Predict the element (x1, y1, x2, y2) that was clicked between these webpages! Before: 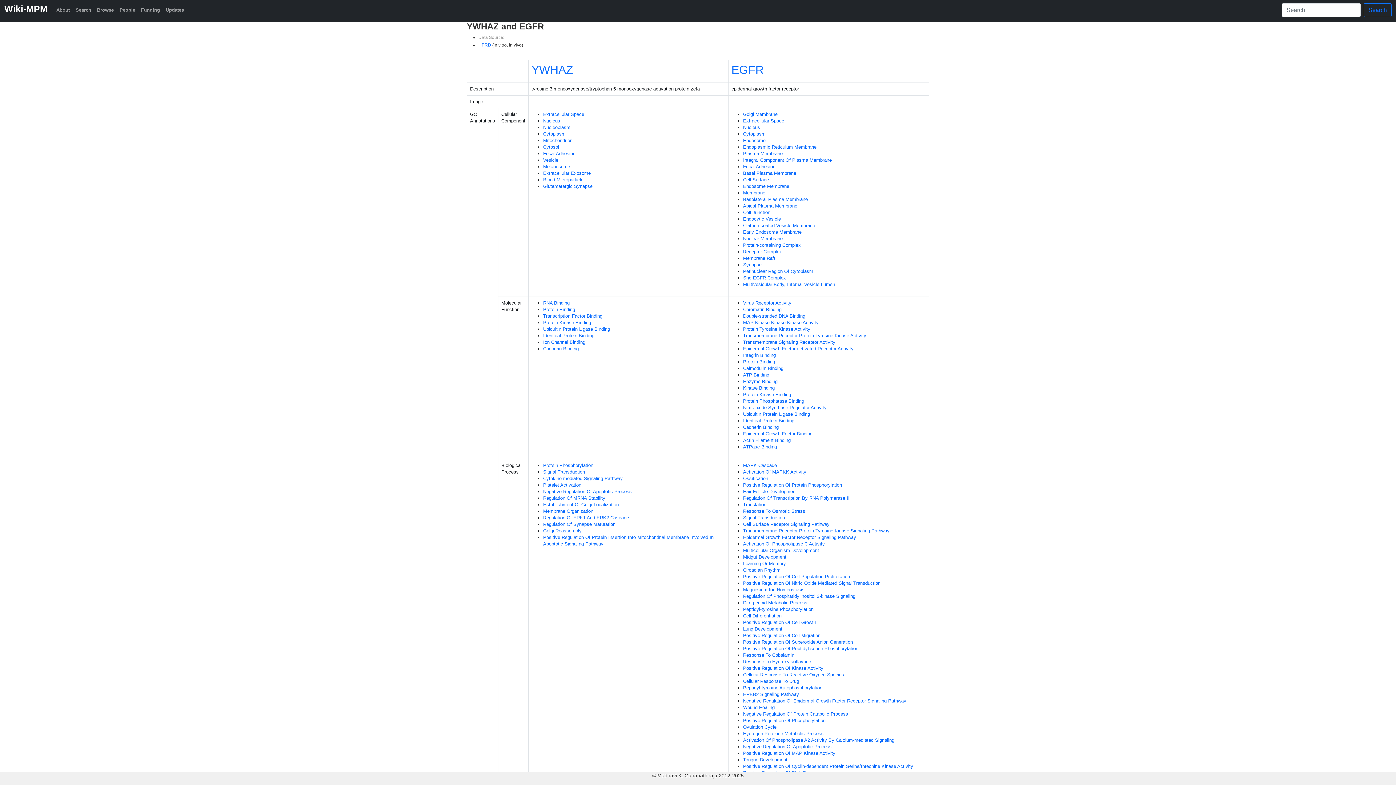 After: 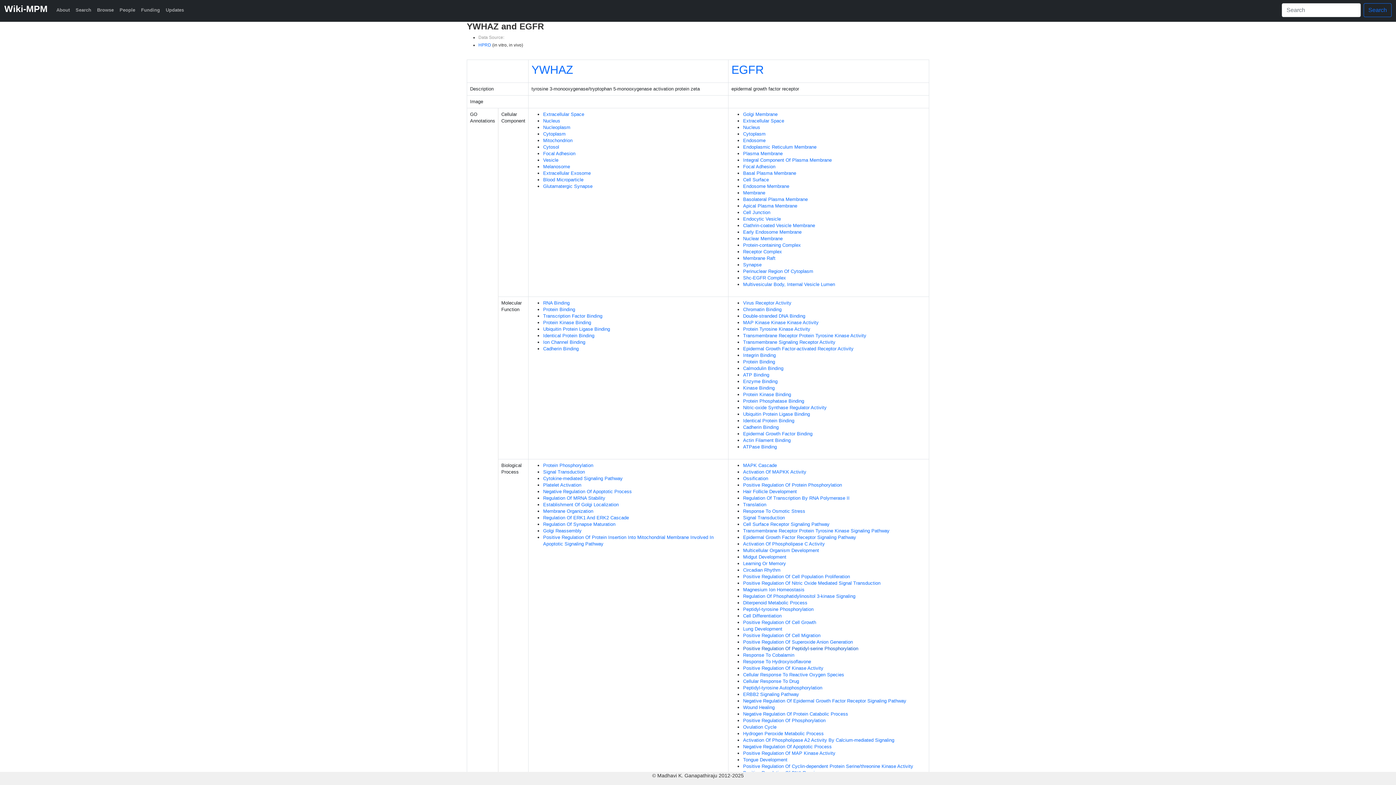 Action: label: Positive Regulation Of Peptidyl-serine Phosphorylation bbox: (743, 646, 858, 651)